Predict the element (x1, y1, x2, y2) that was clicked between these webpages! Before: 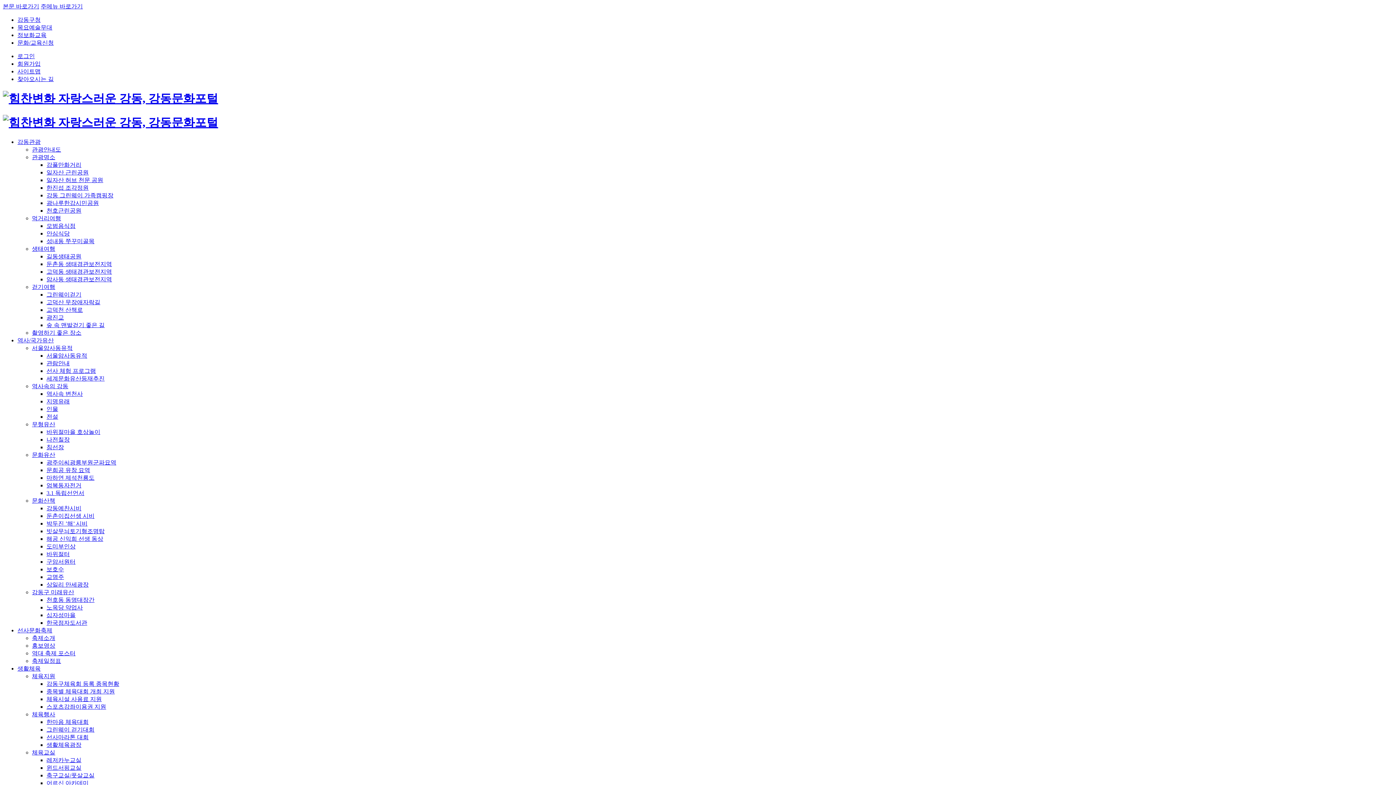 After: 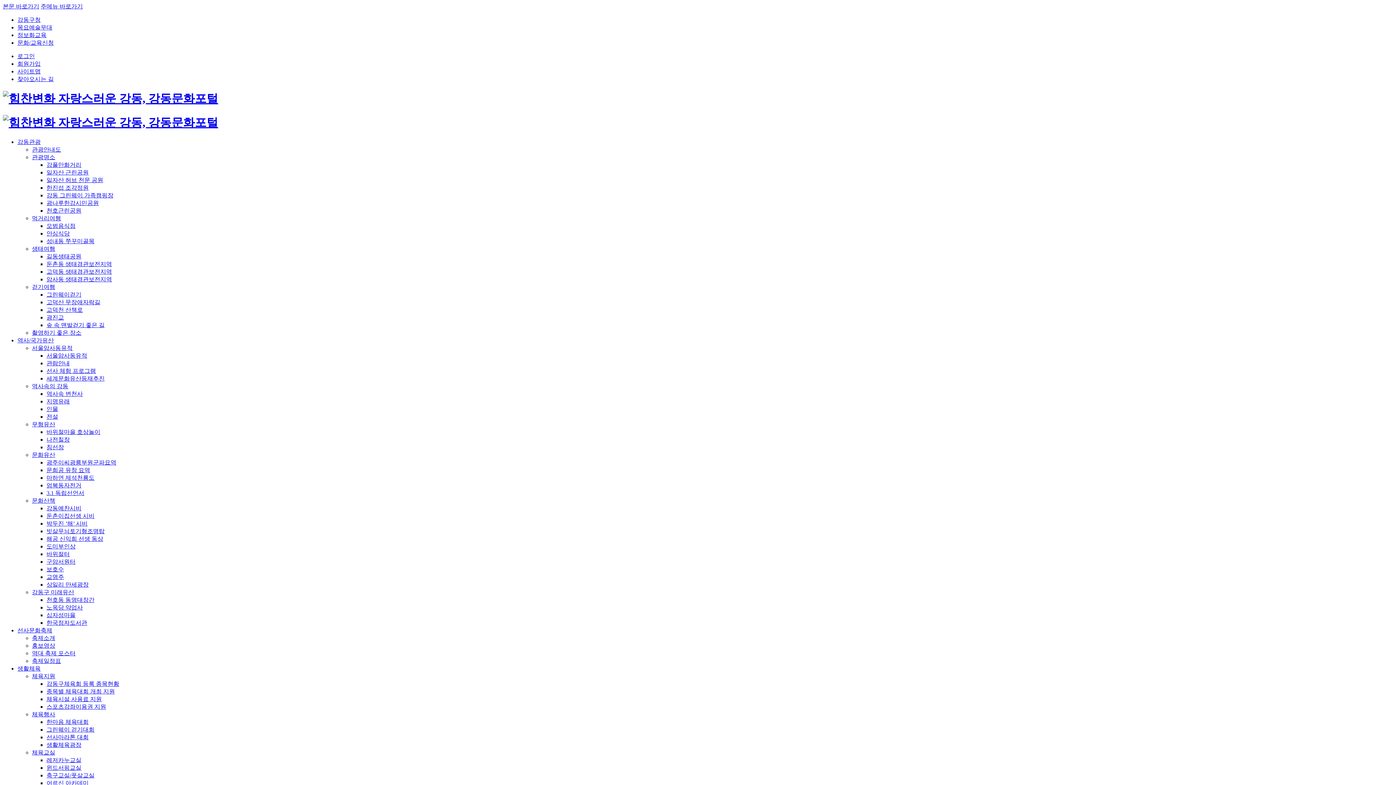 Action: bbox: (32, 650, 75, 656) label: 역대 축제 포스터